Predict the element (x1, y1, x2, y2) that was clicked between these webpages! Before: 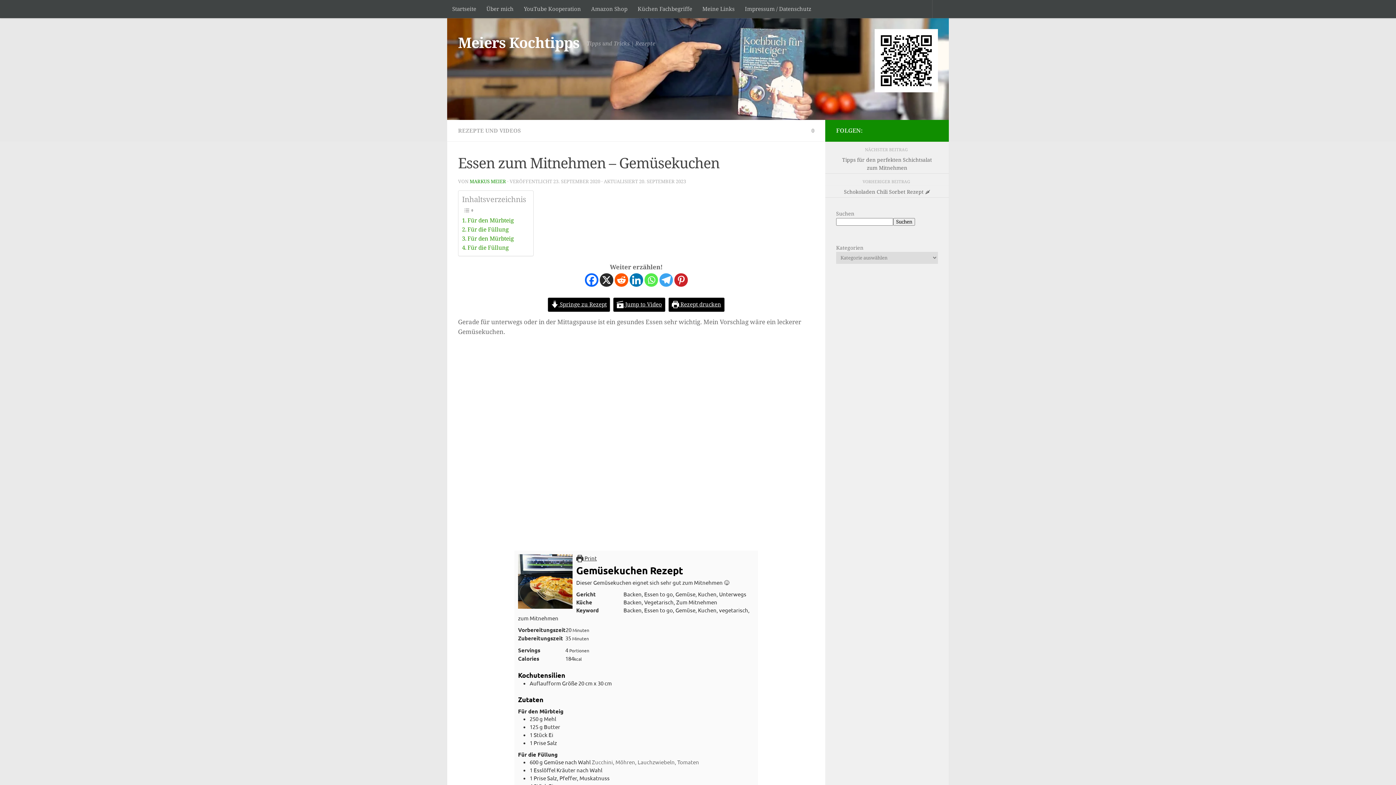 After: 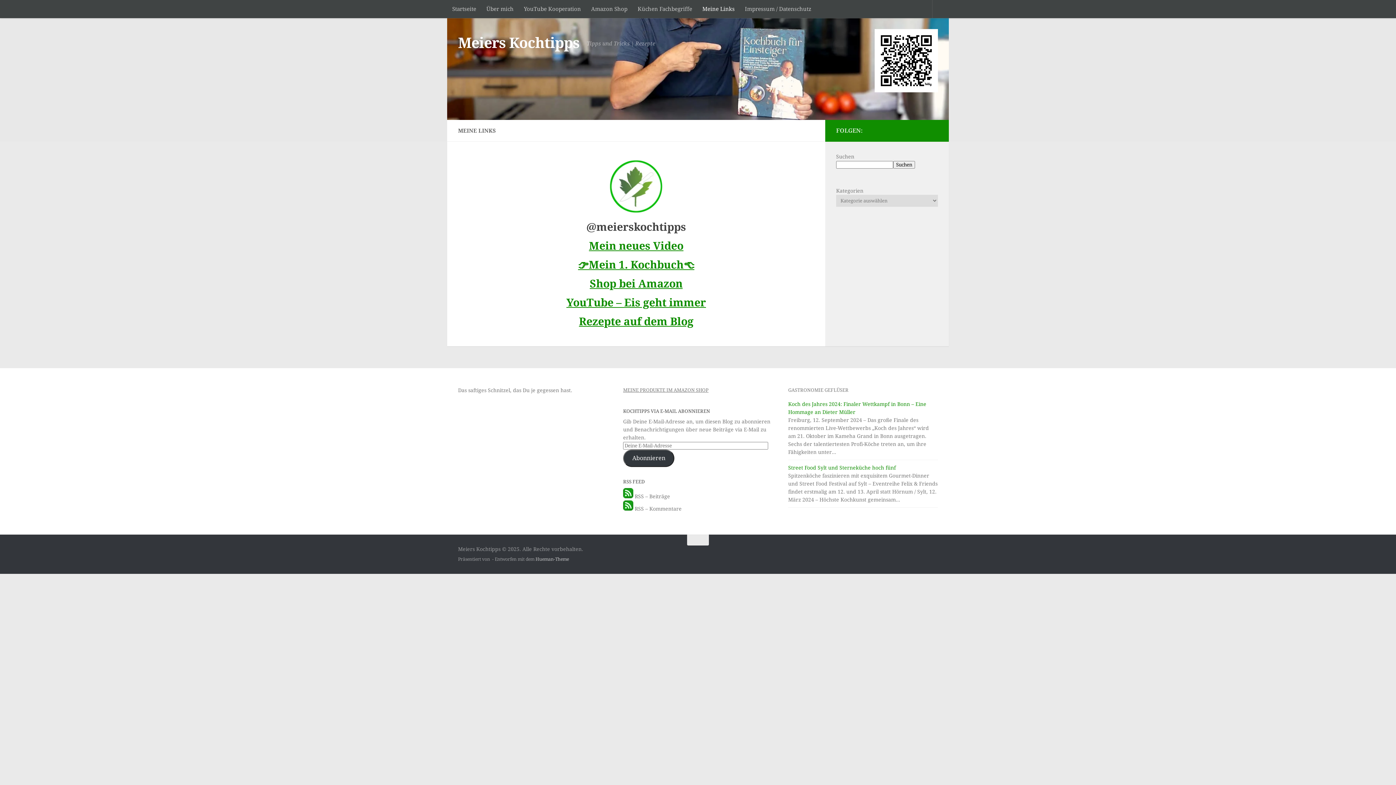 Action: bbox: (697, 0, 740, 18) label: Meine Links